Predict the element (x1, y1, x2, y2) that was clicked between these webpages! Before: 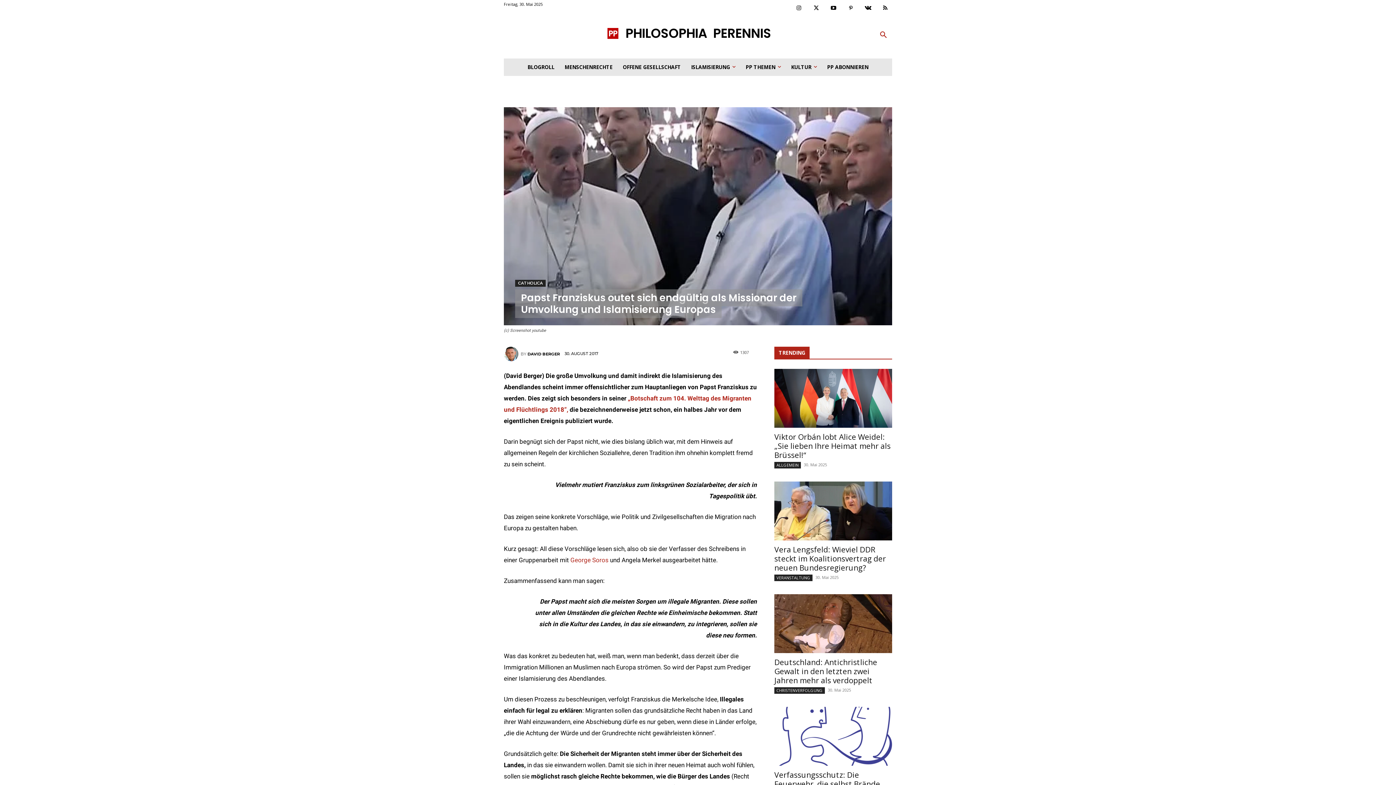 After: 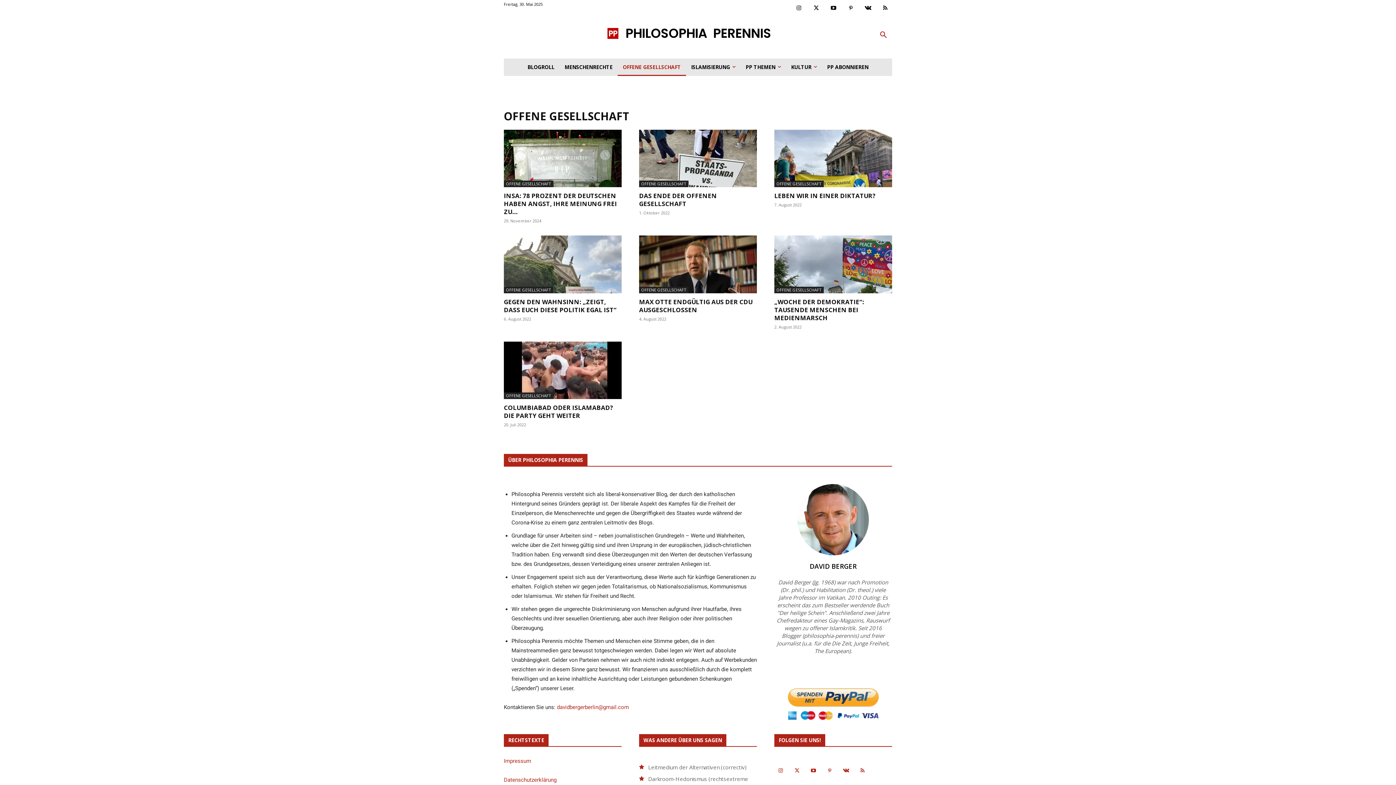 Action: label: OFFENE GESELLSCHAFT bbox: (617, 58, 686, 75)